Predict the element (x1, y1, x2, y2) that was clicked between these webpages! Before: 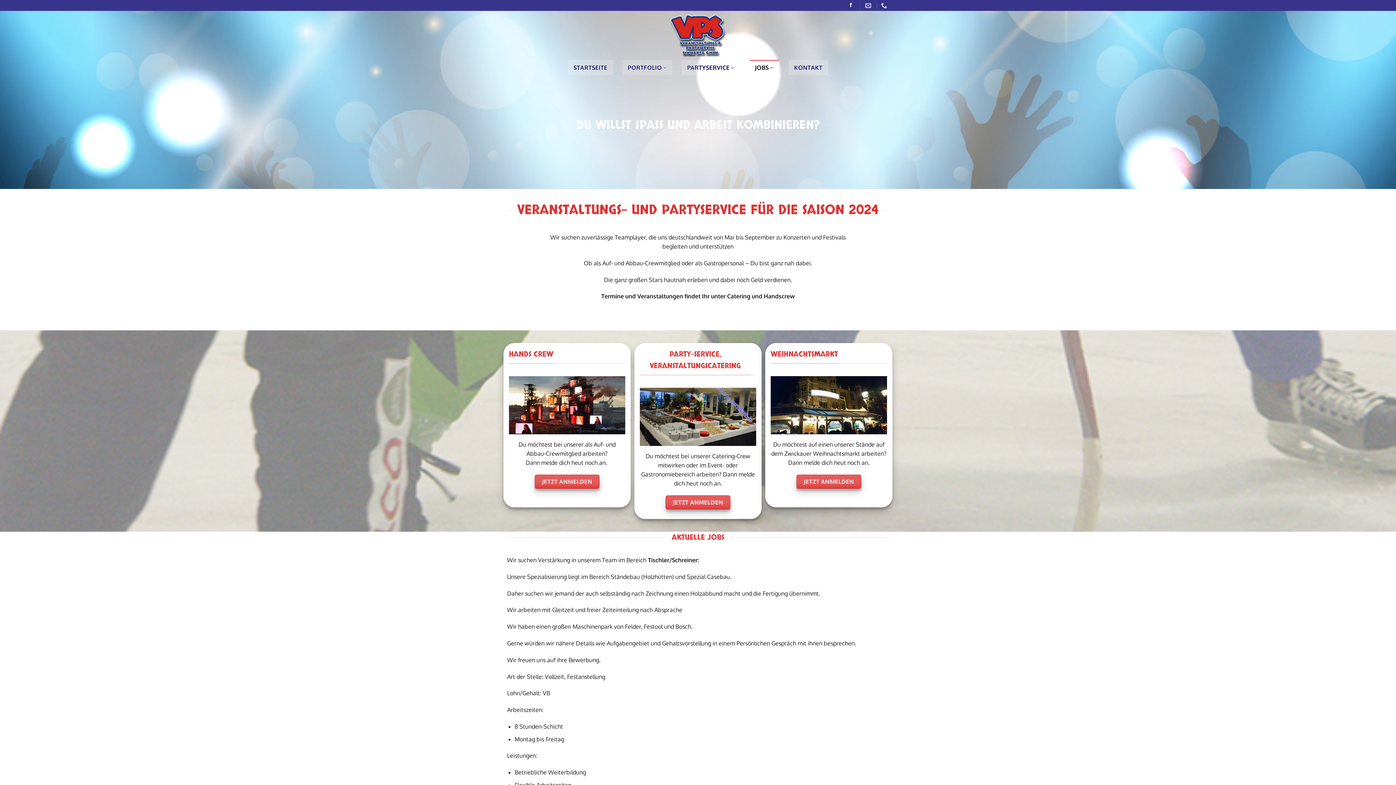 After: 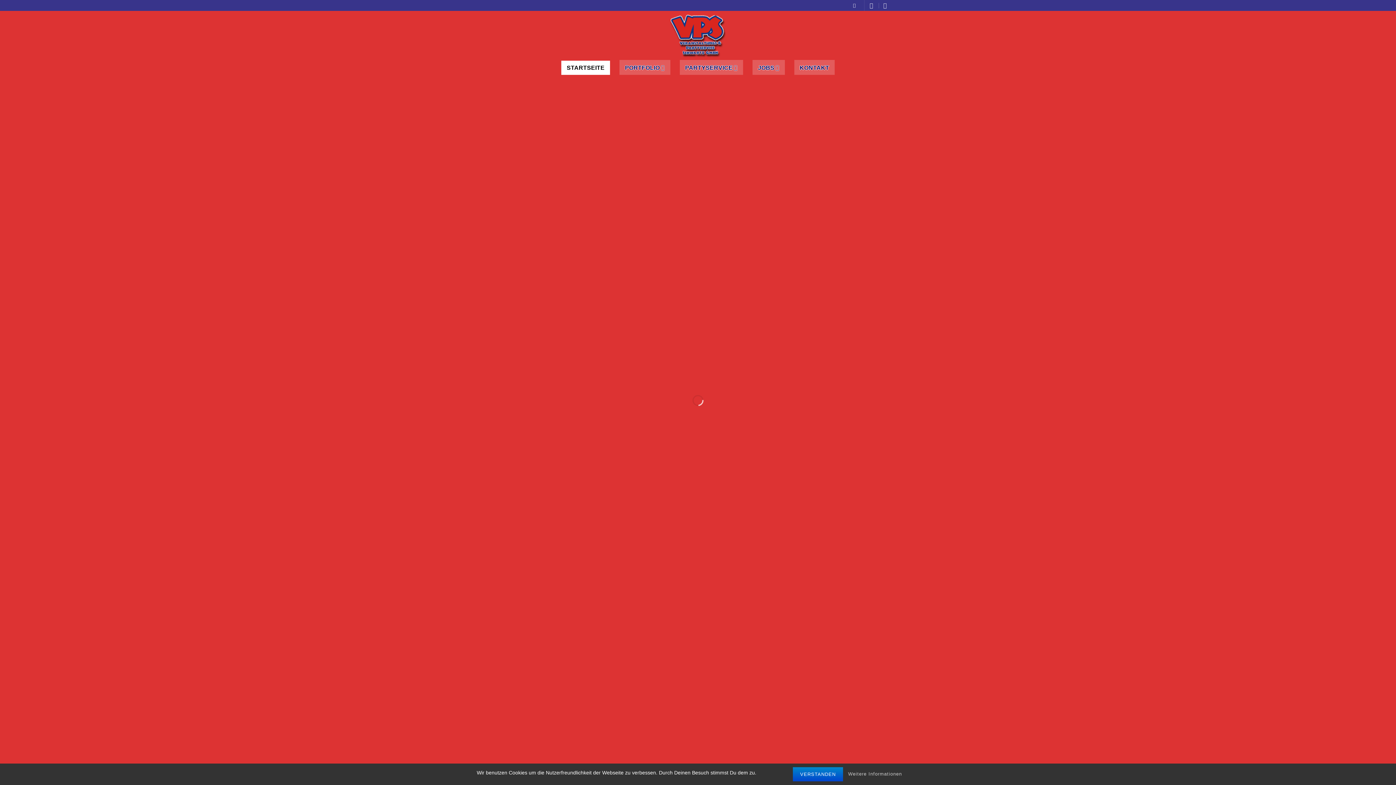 Action: bbox: (653, 11, 743, 59)